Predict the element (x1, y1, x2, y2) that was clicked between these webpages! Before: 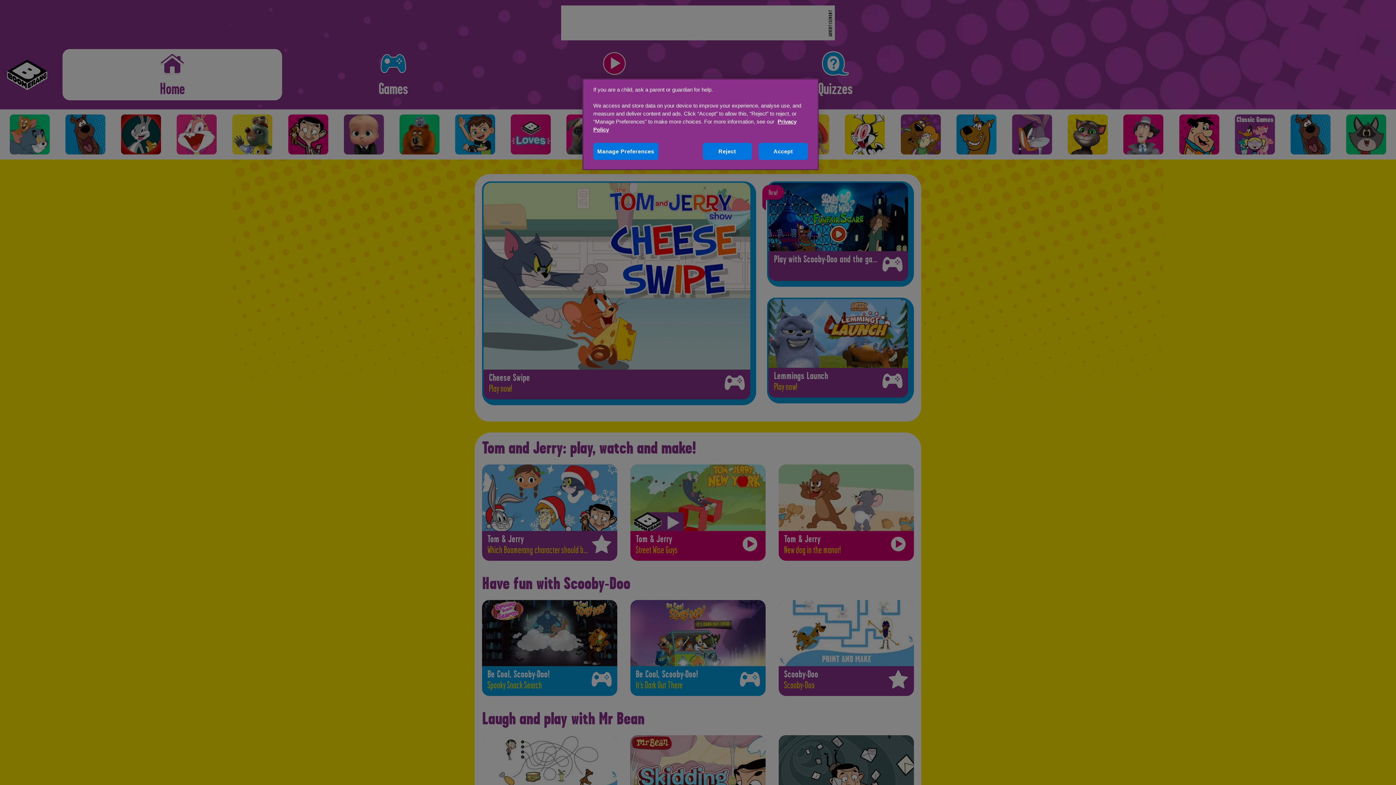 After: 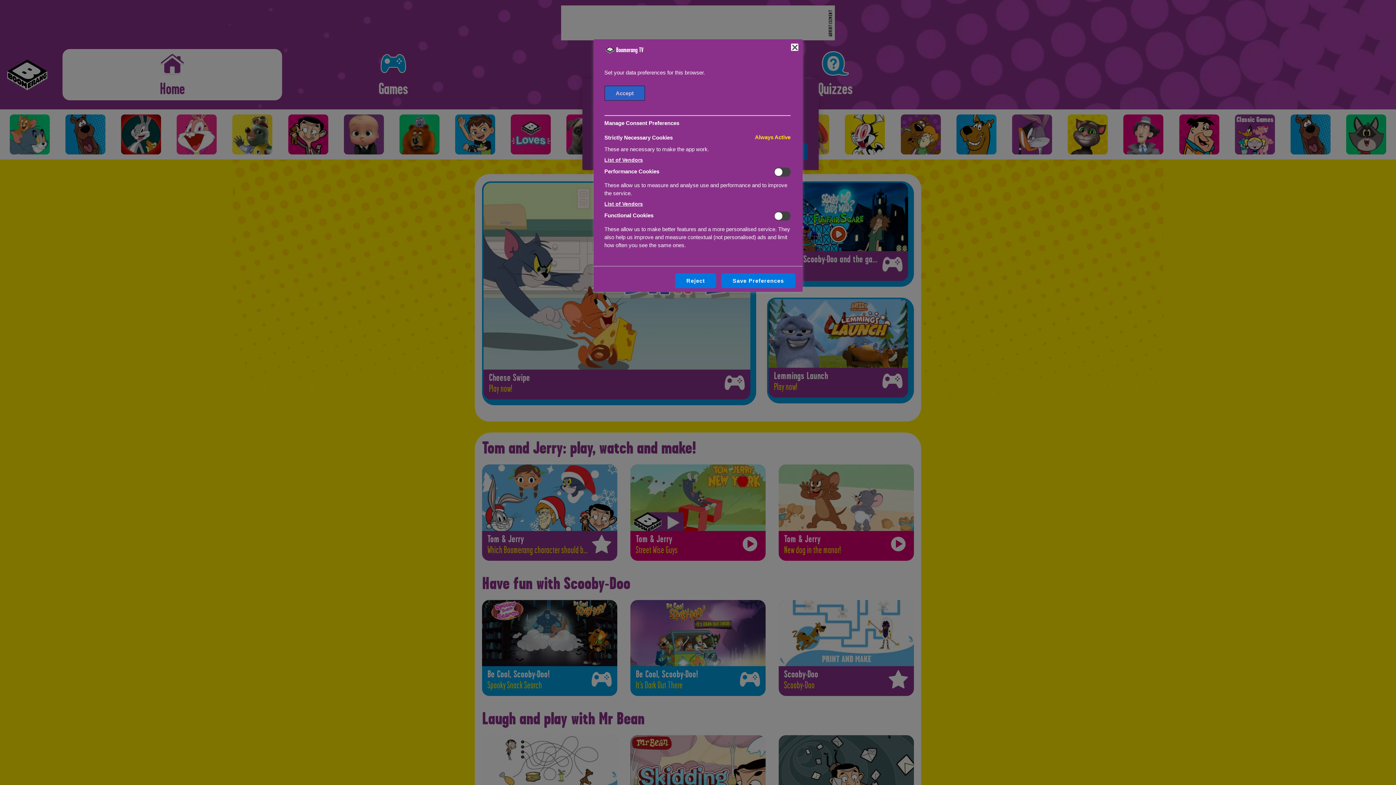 Action: bbox: (593, 142, 658, 160) label: Manage Preferences